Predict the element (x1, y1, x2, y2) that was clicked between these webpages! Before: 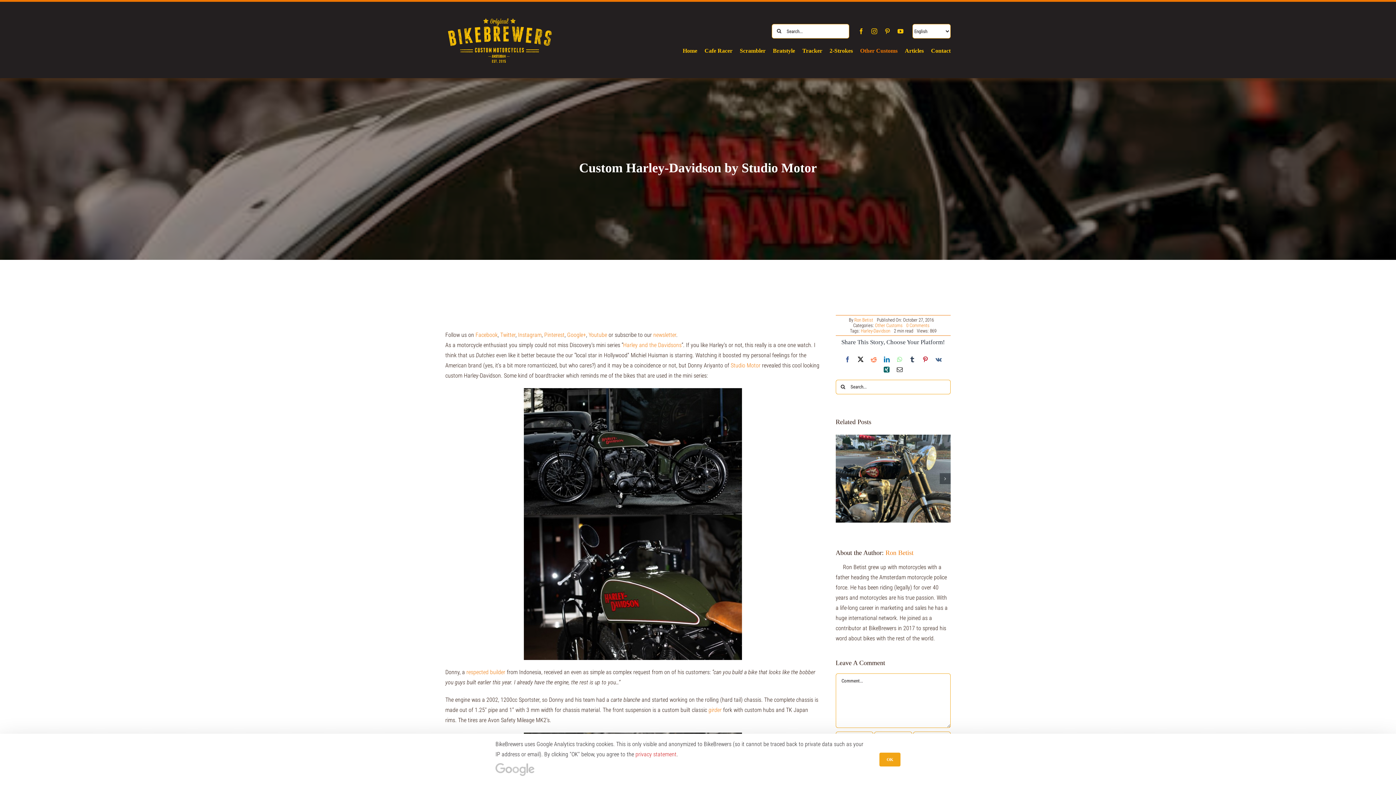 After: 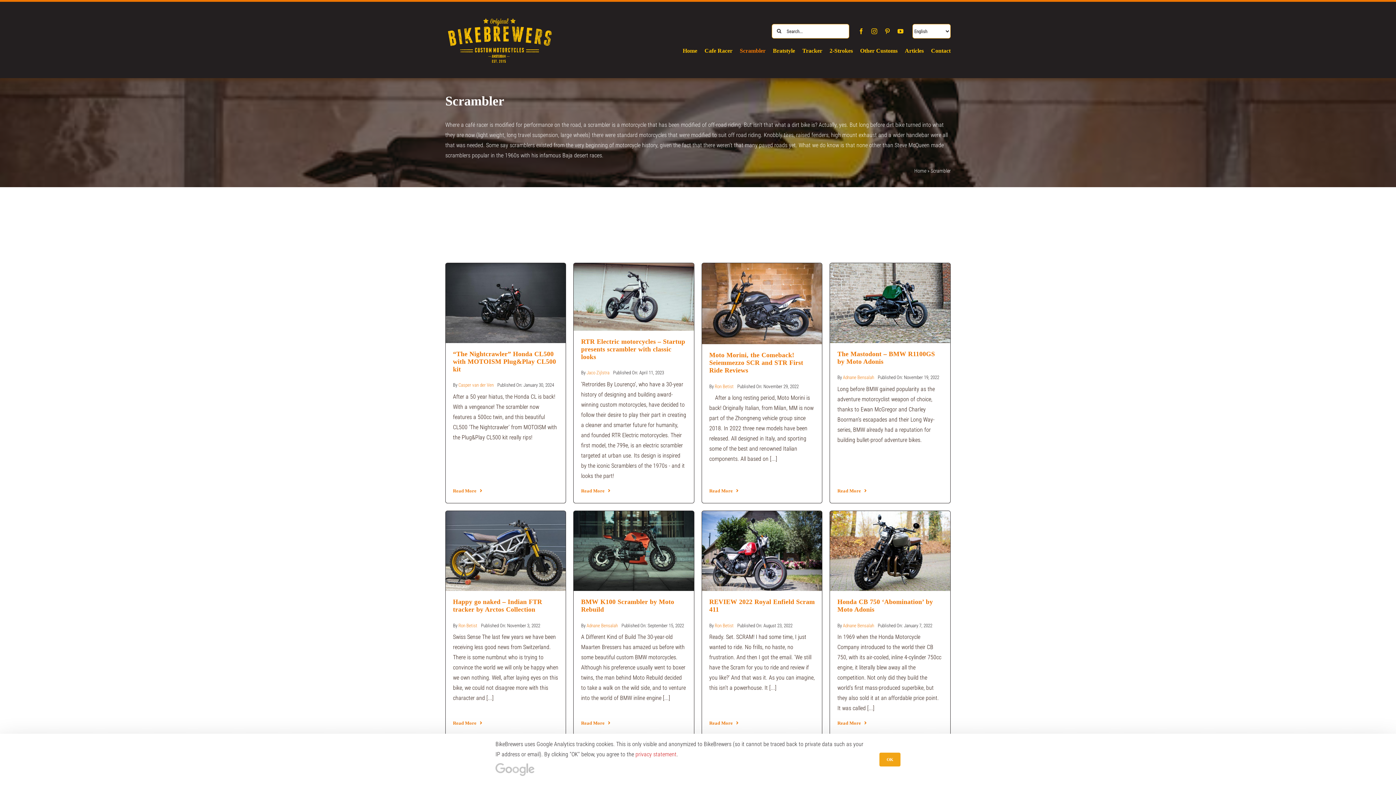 Action: bbox: (740, 45, 765, 56) label: Scrambler